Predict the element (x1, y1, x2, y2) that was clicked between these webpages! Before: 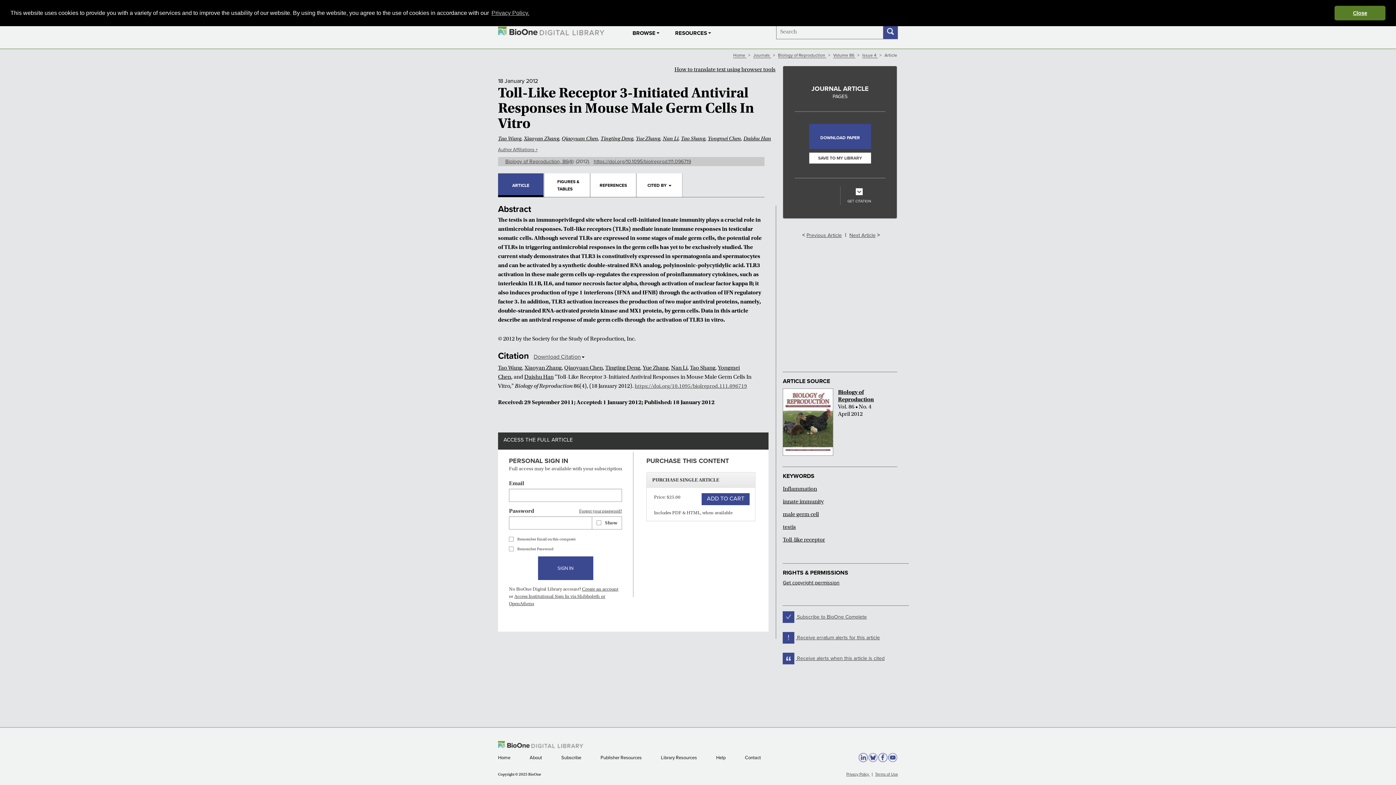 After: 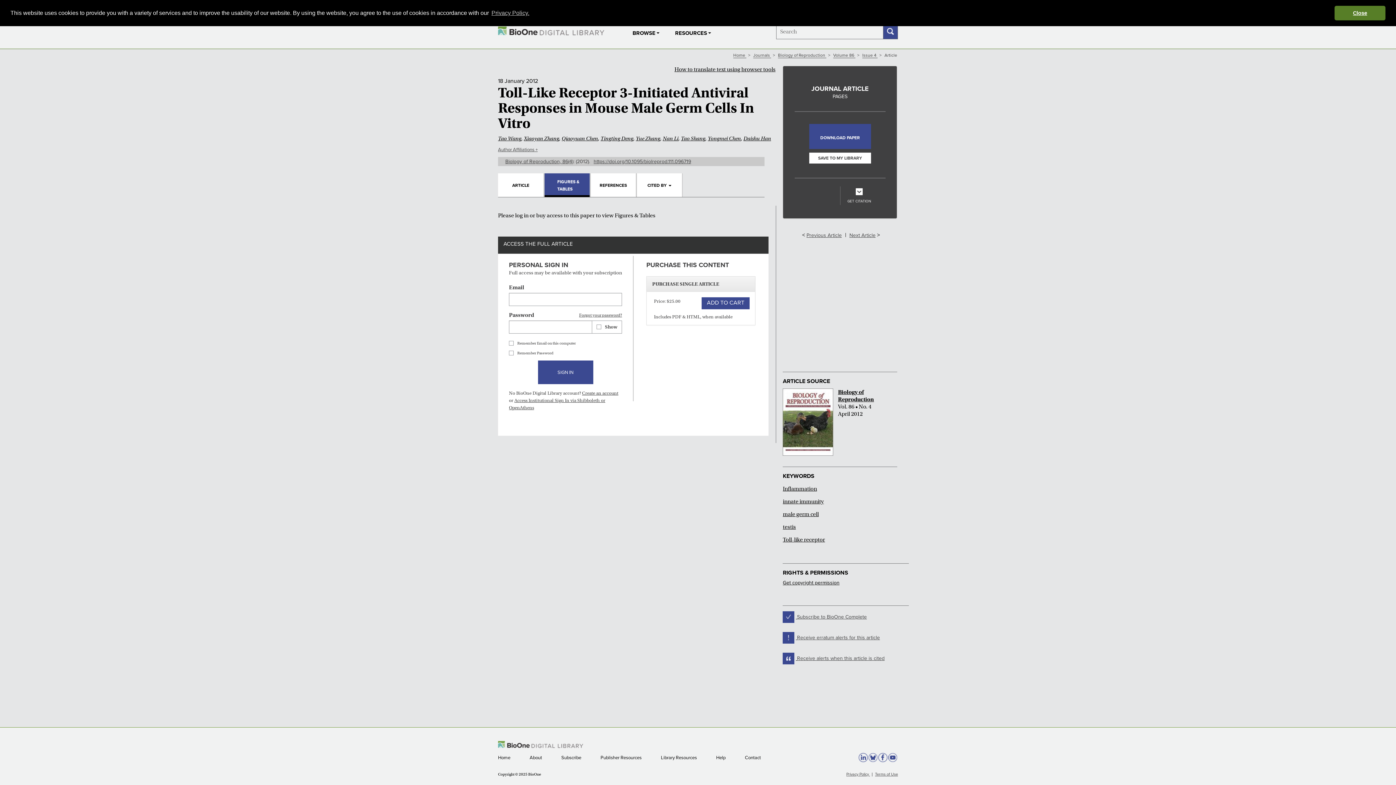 Action: bbox: (544, 173, 590, 197) label: FIGURES & TABLES